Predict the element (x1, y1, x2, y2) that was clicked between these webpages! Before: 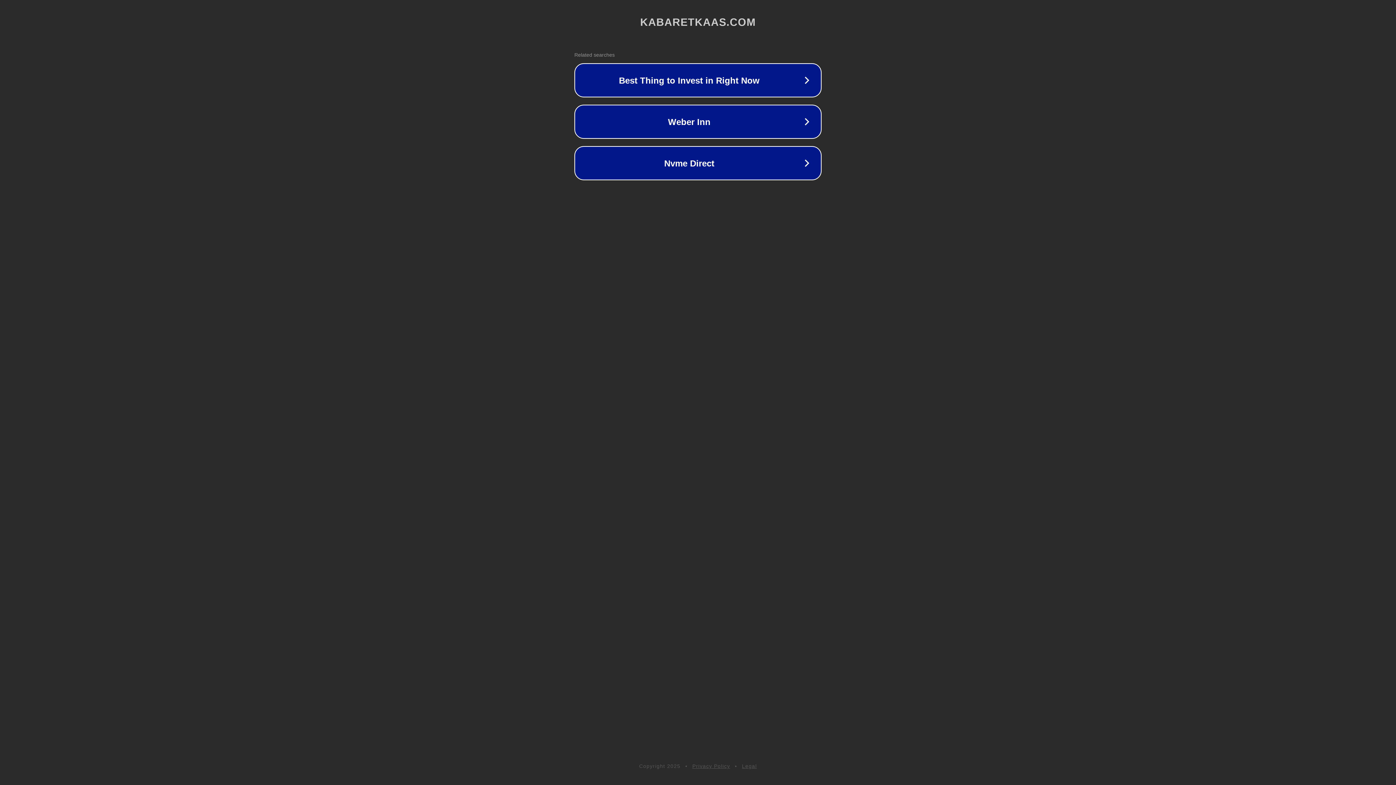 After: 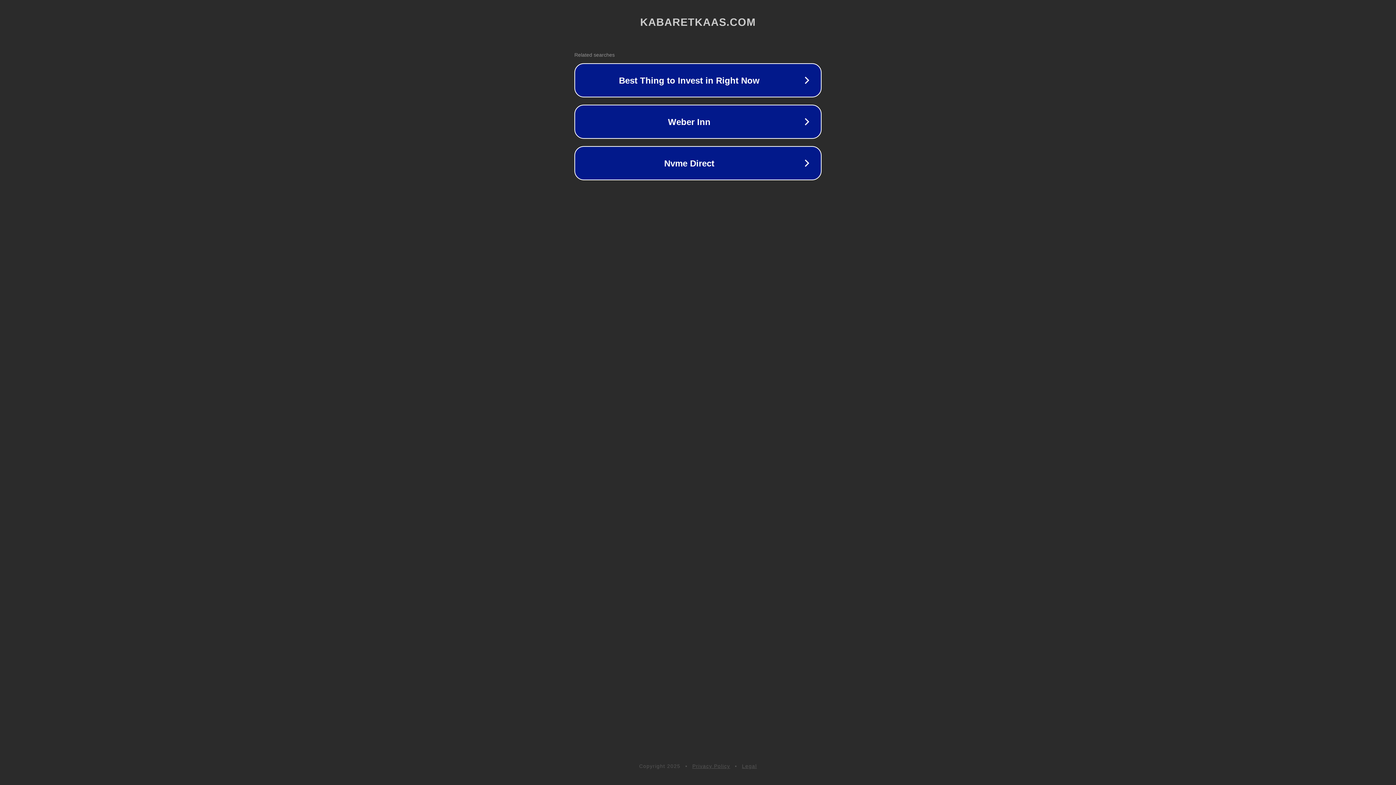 Action: label: Legal bbox: (742, 763, 757, 769)